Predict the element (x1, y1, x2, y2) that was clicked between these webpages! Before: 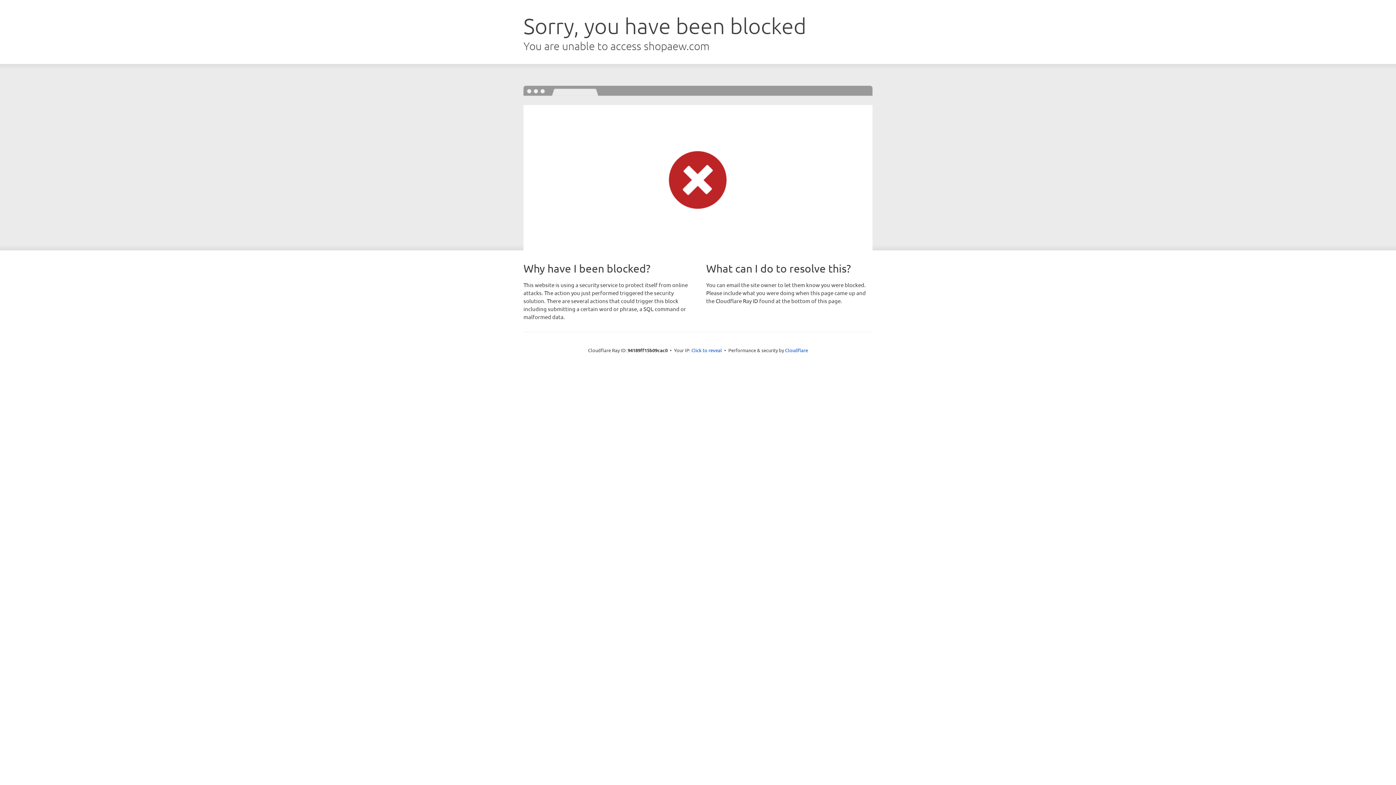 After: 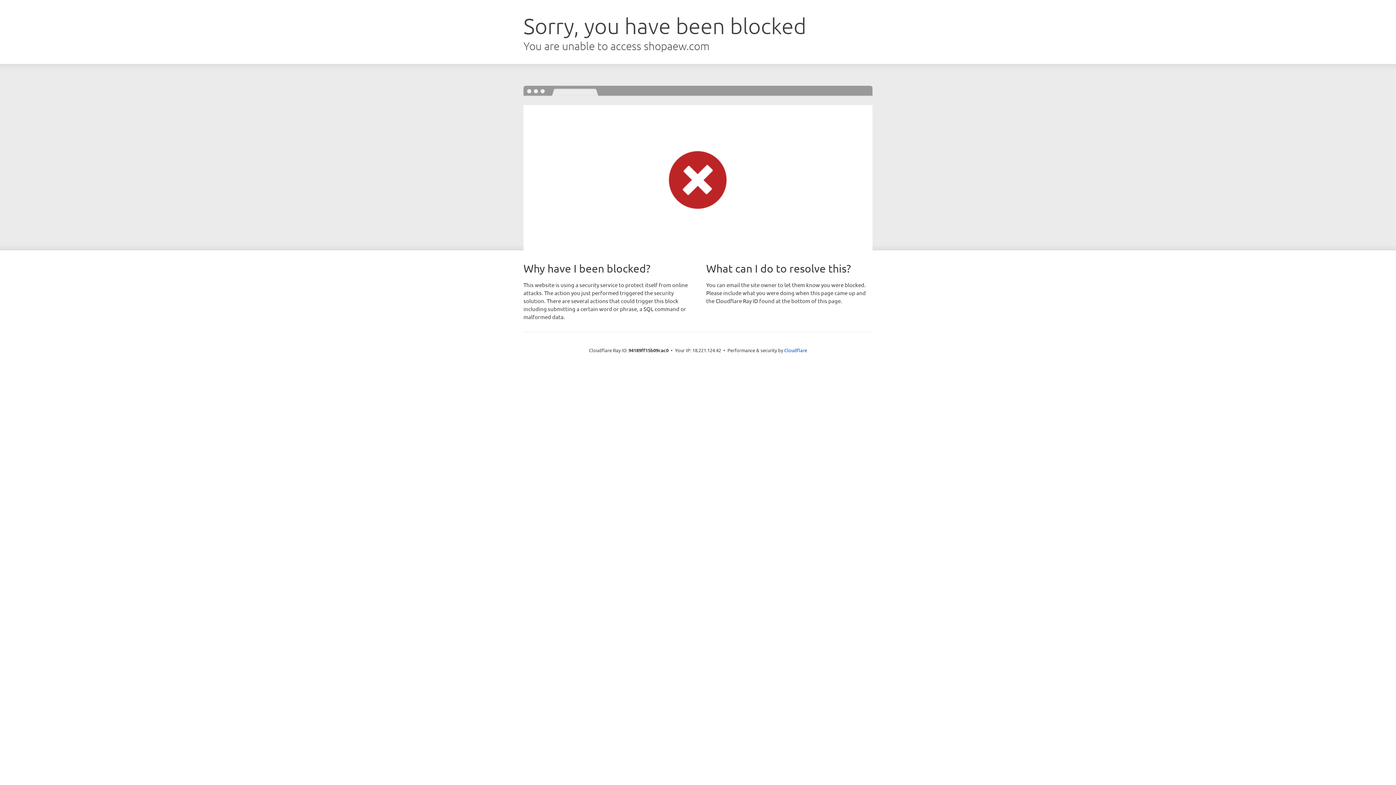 Action: bbox: (691, 346, 722, 353) label: Click to reveal